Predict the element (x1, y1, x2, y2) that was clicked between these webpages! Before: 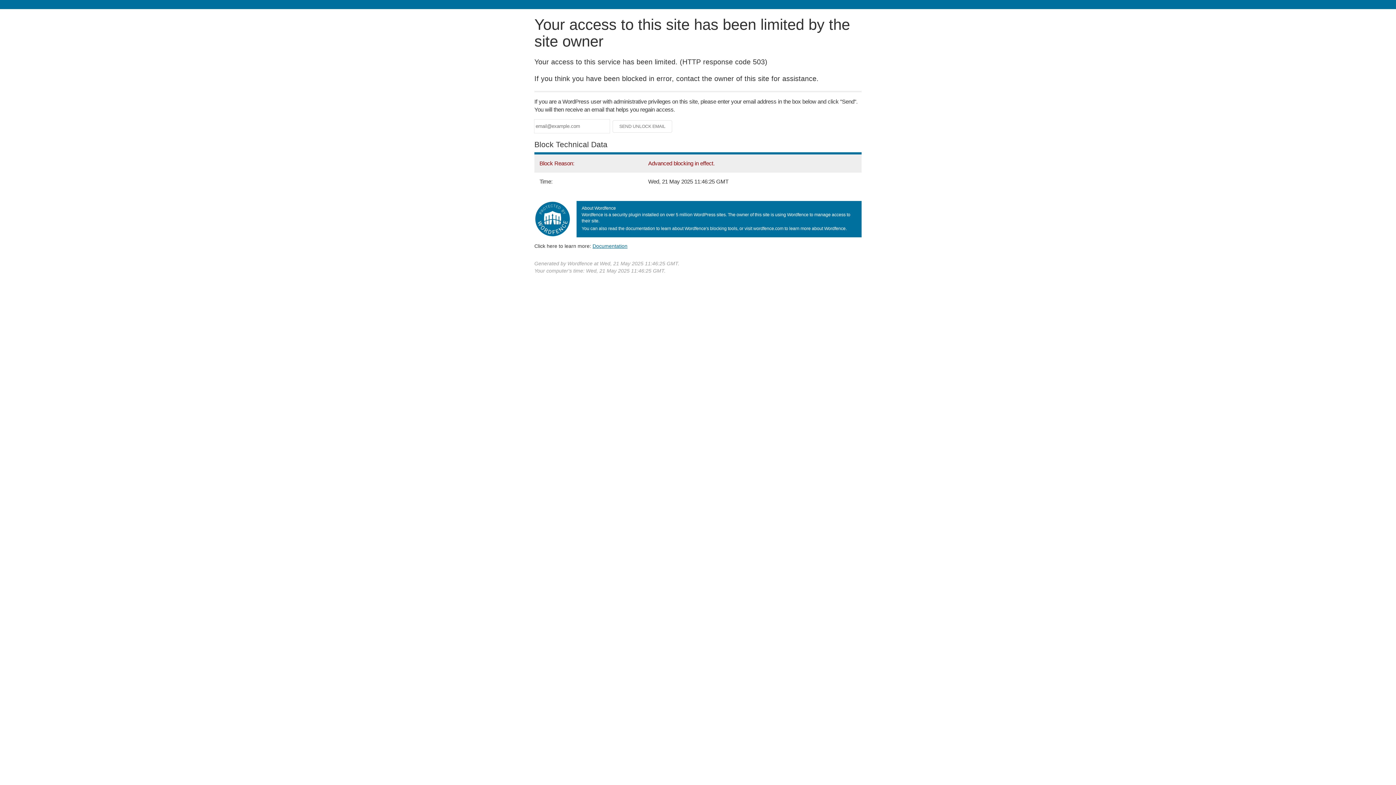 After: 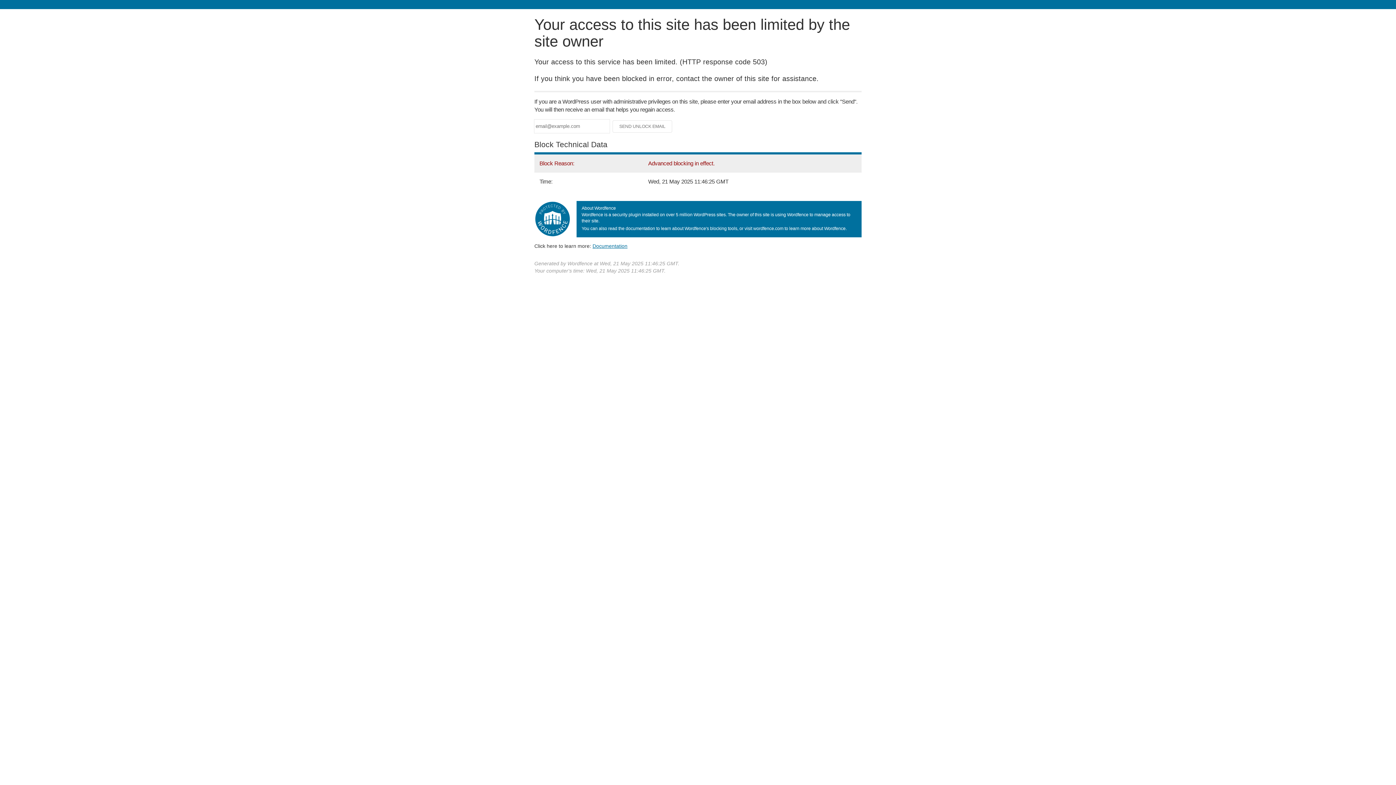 Action: bbox: (592, 243, 627, 248) label: Documentation